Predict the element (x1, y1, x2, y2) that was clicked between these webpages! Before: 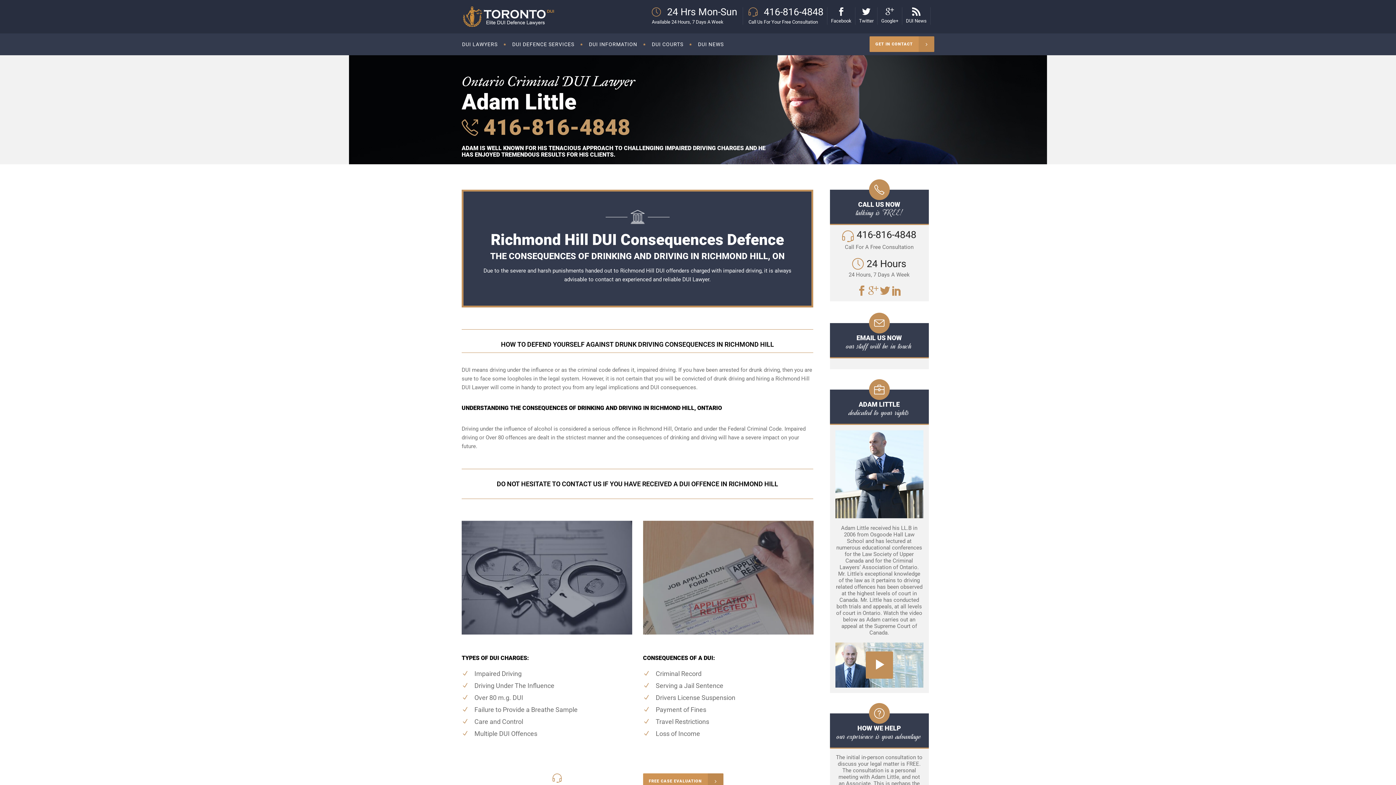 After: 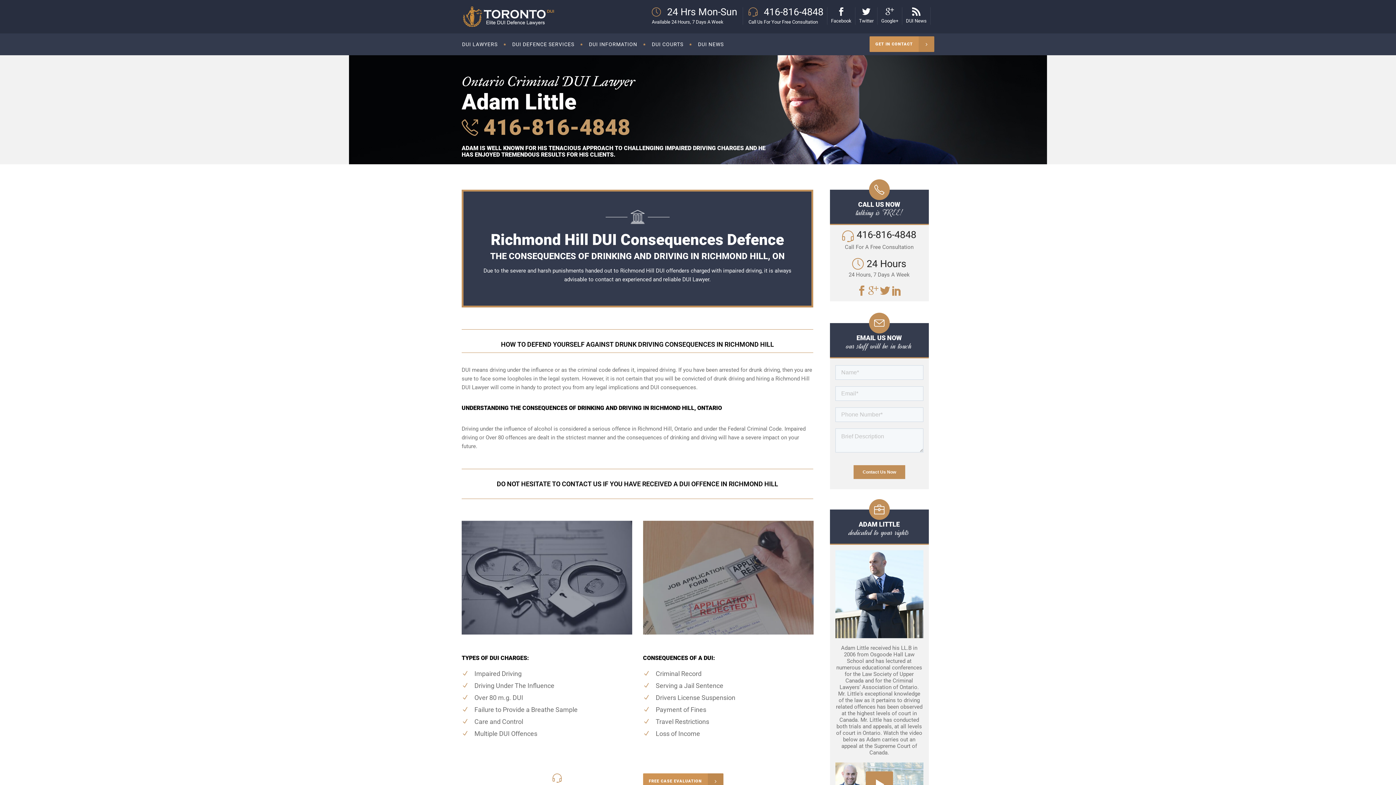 Action: bbox: (478, 114, 630, 140) label:  416-816-4848